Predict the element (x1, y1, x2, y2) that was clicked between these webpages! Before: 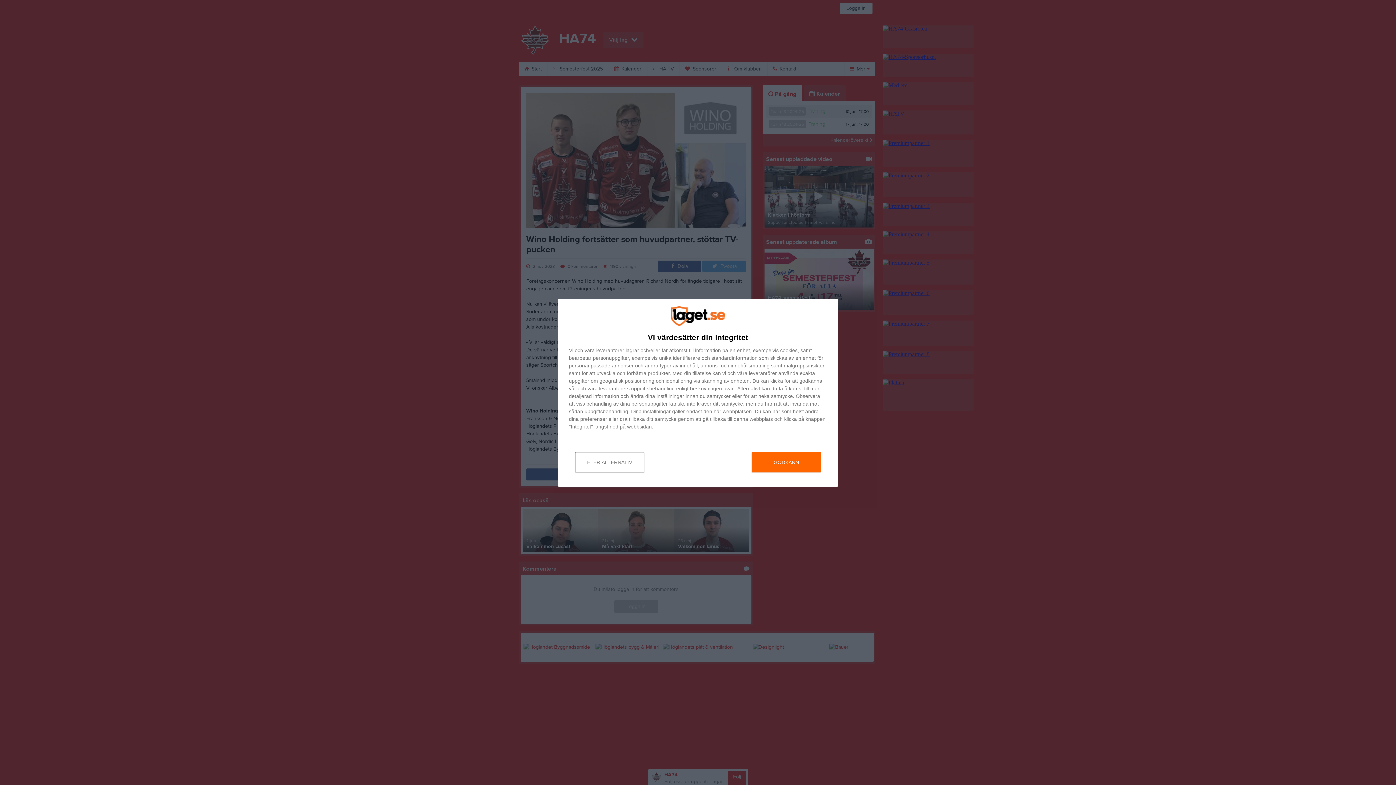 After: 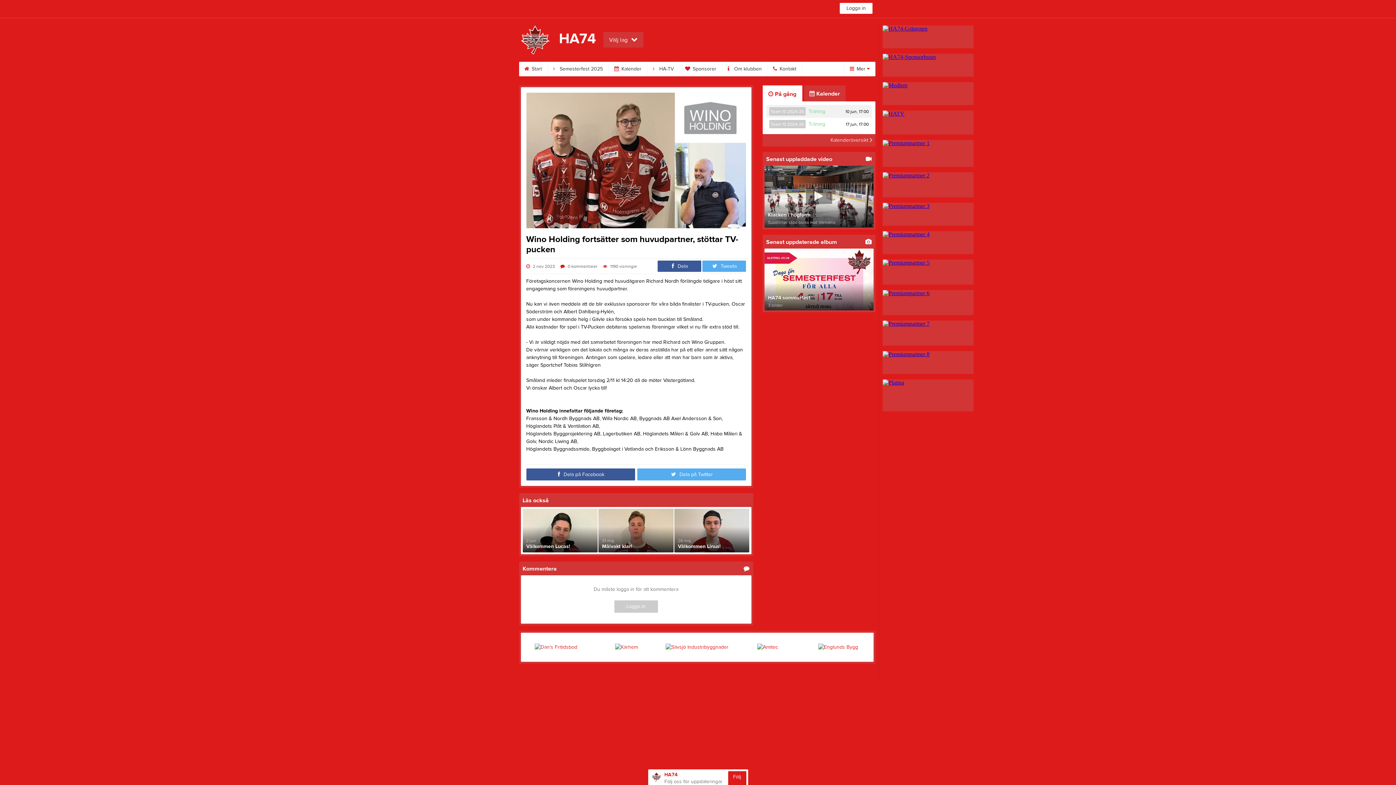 Action: label: GODKÄNN bbox: (752, 452, 821, 472)